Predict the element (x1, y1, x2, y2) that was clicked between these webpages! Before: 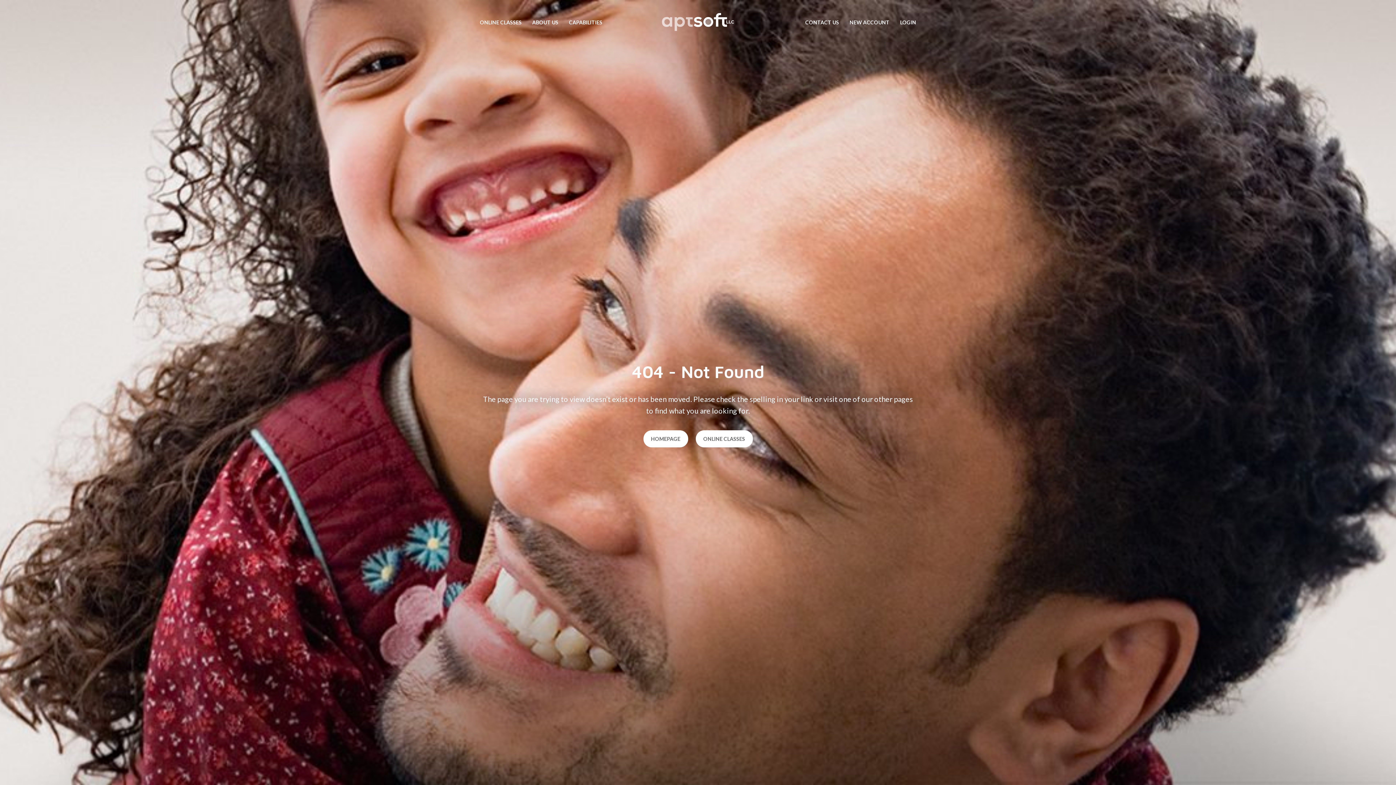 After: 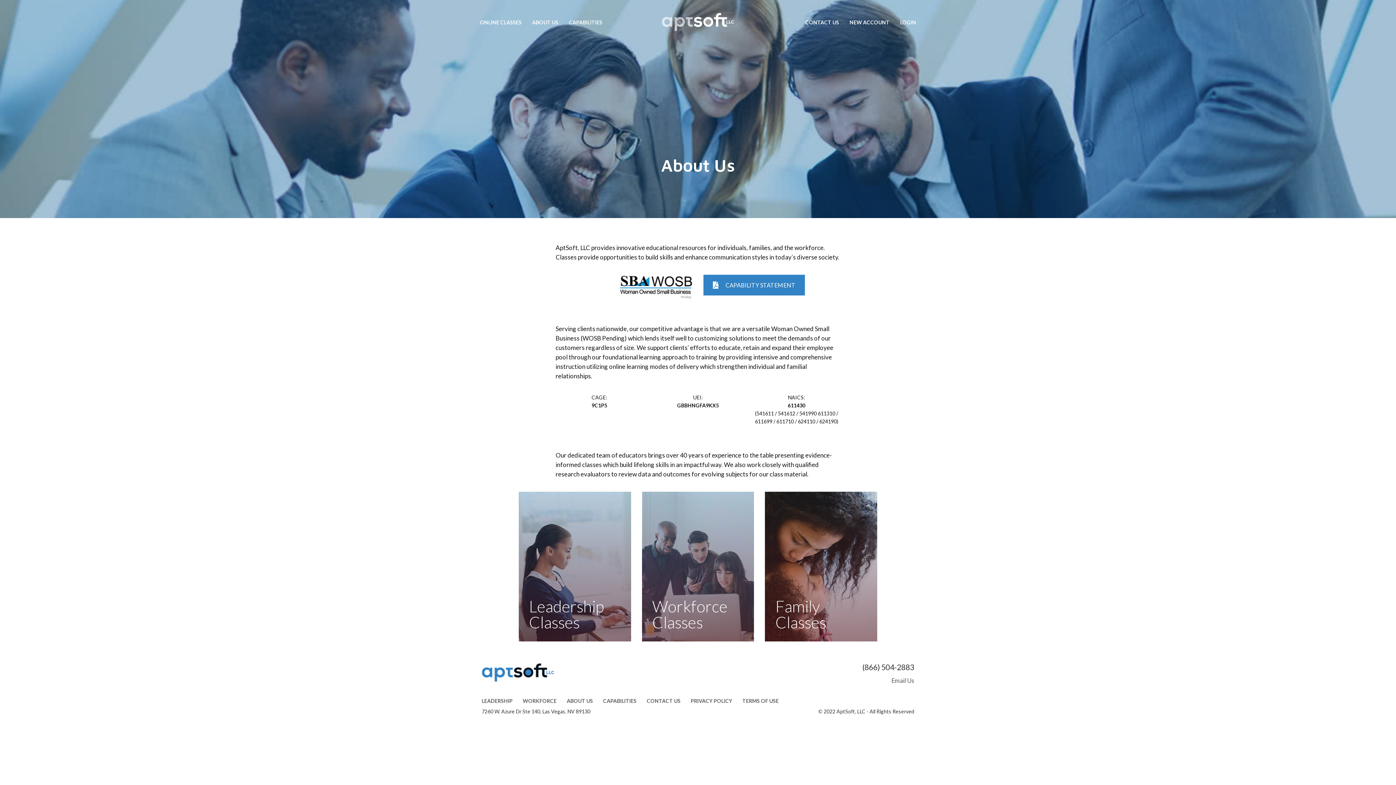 Action: bbox: (532, 18, 558, 31) label: ABOUT US